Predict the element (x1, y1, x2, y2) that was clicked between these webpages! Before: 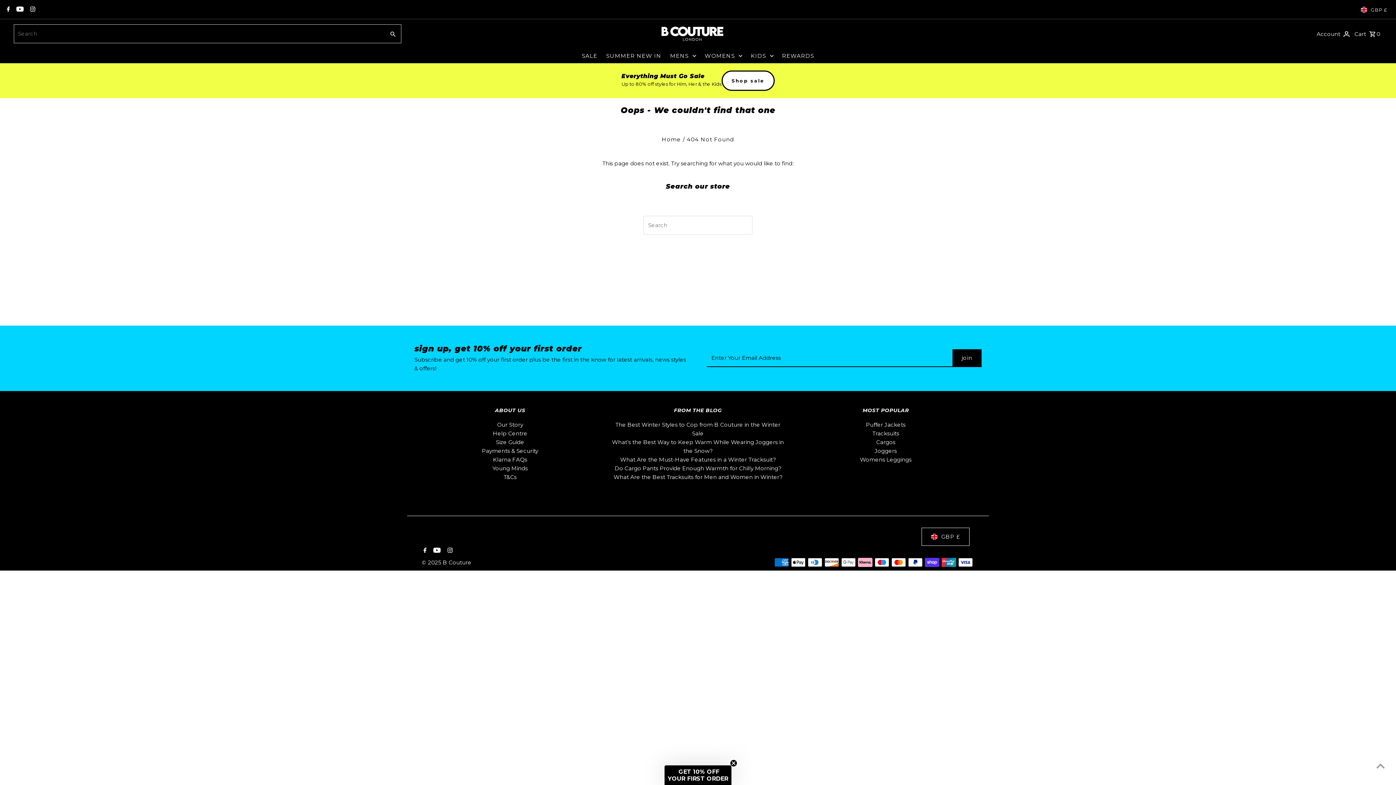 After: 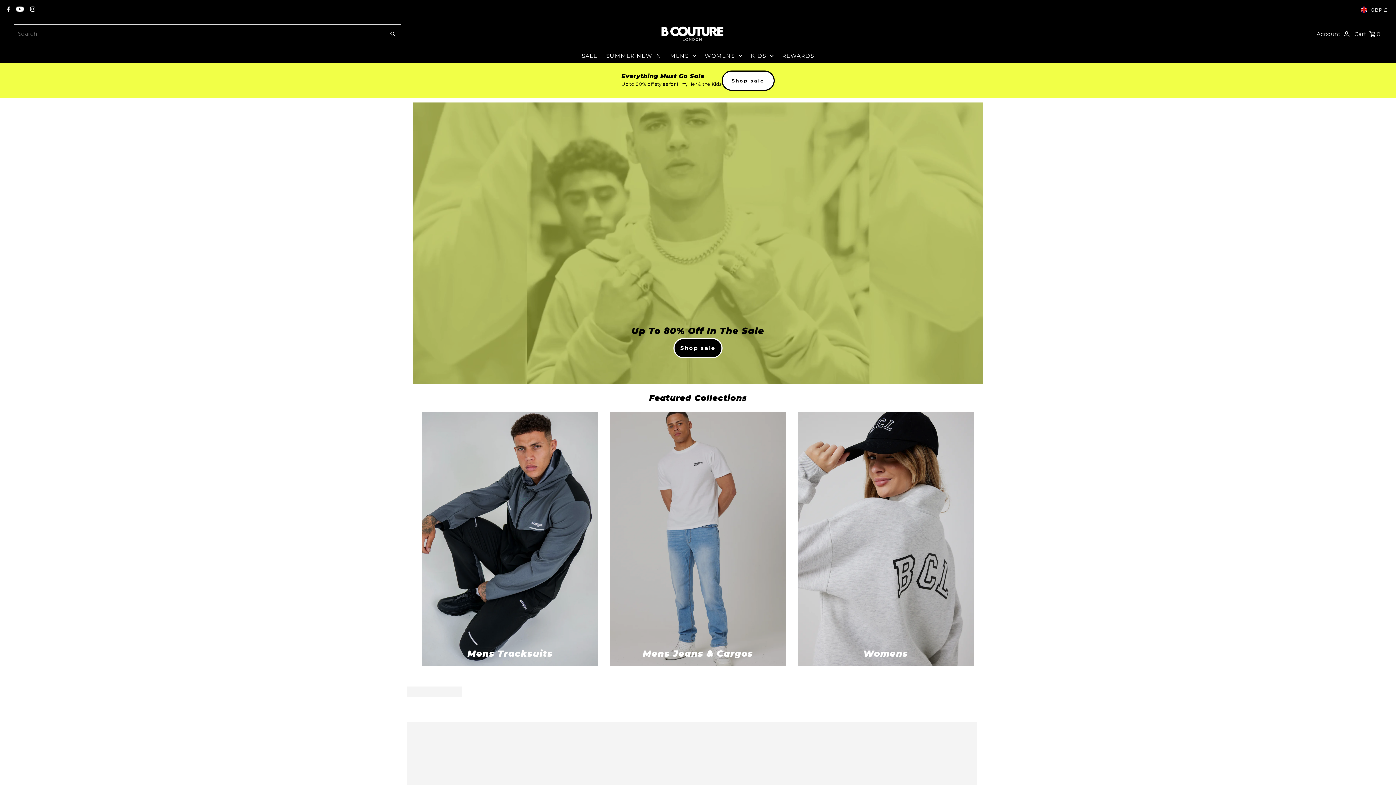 Action: bbox: (660, 24, 725, 42)